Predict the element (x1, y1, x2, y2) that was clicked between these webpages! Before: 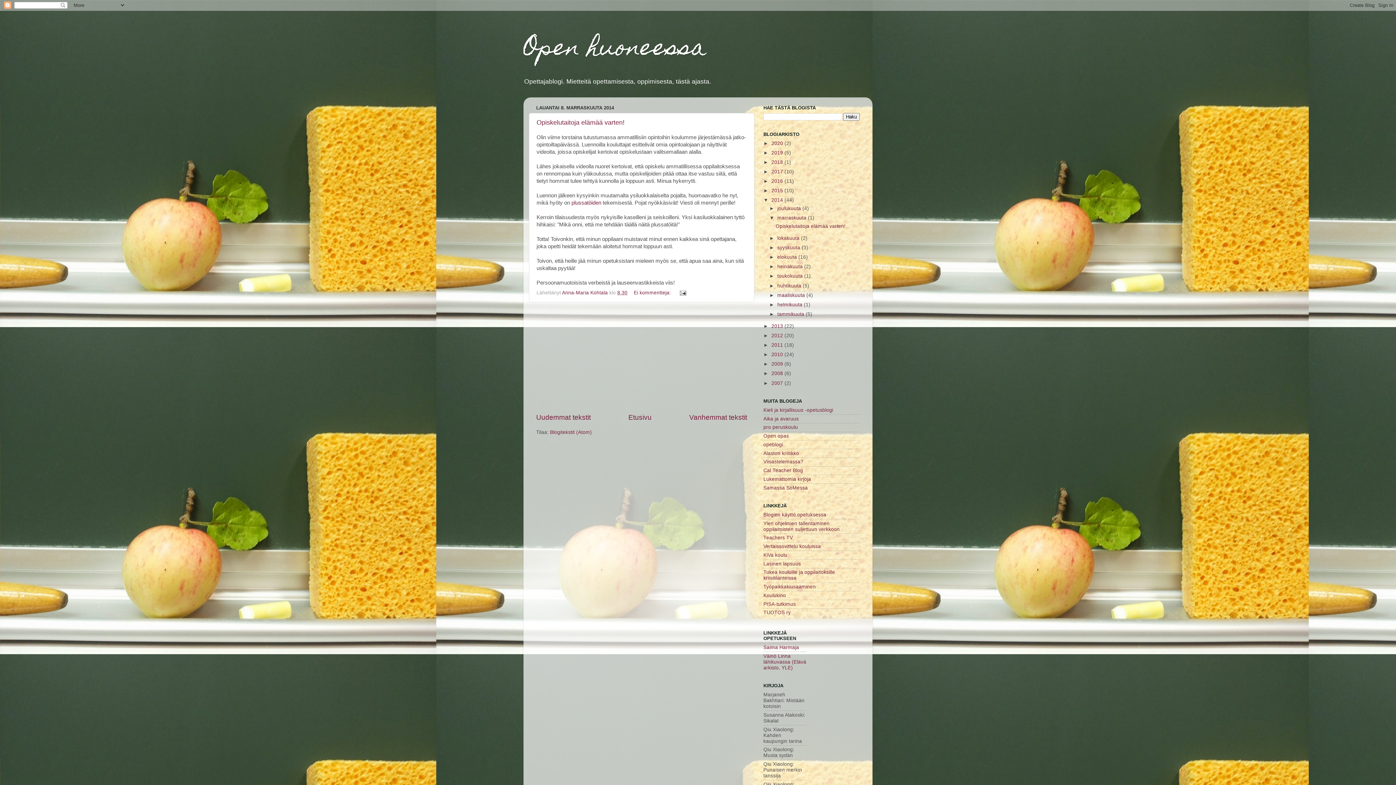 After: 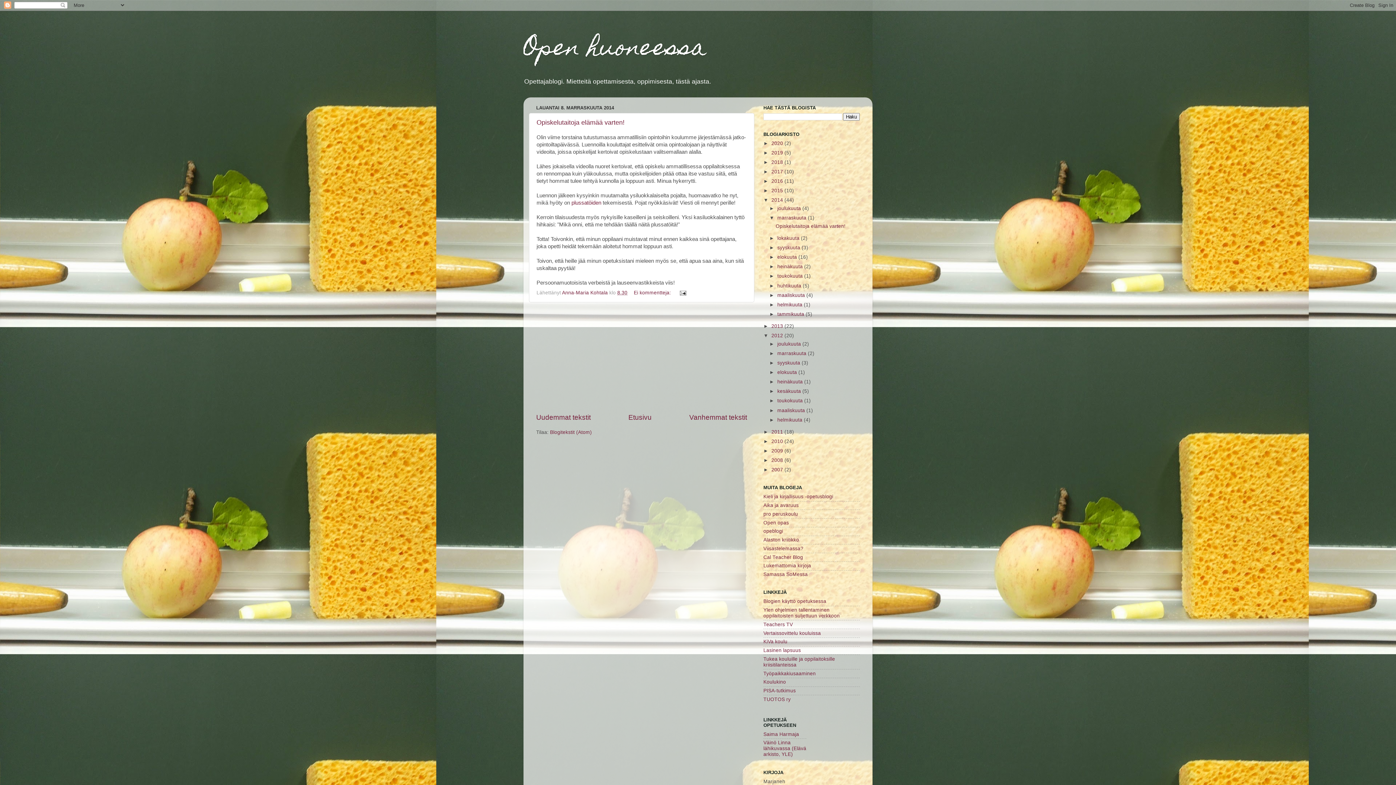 Action: label: ►   bbox: (763, 333, 771, 338)